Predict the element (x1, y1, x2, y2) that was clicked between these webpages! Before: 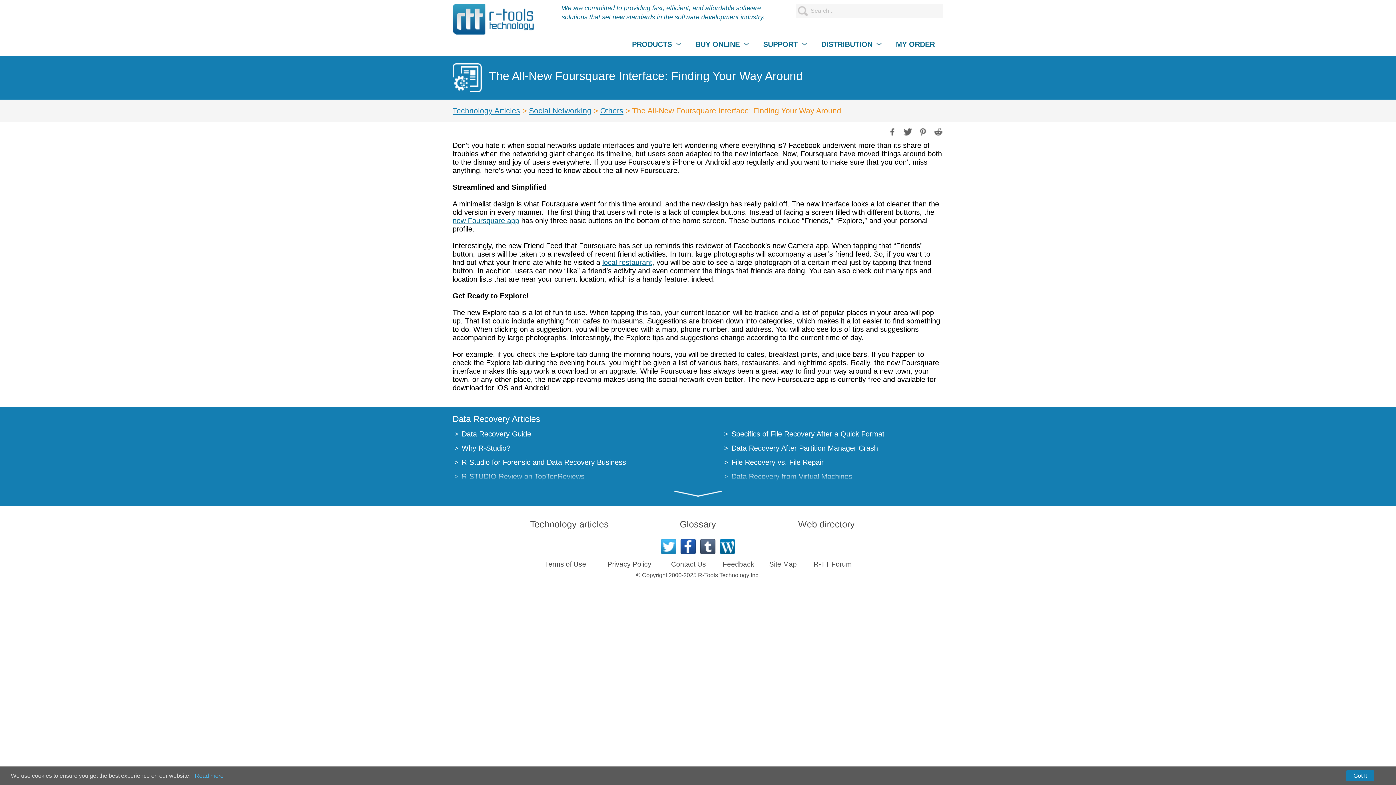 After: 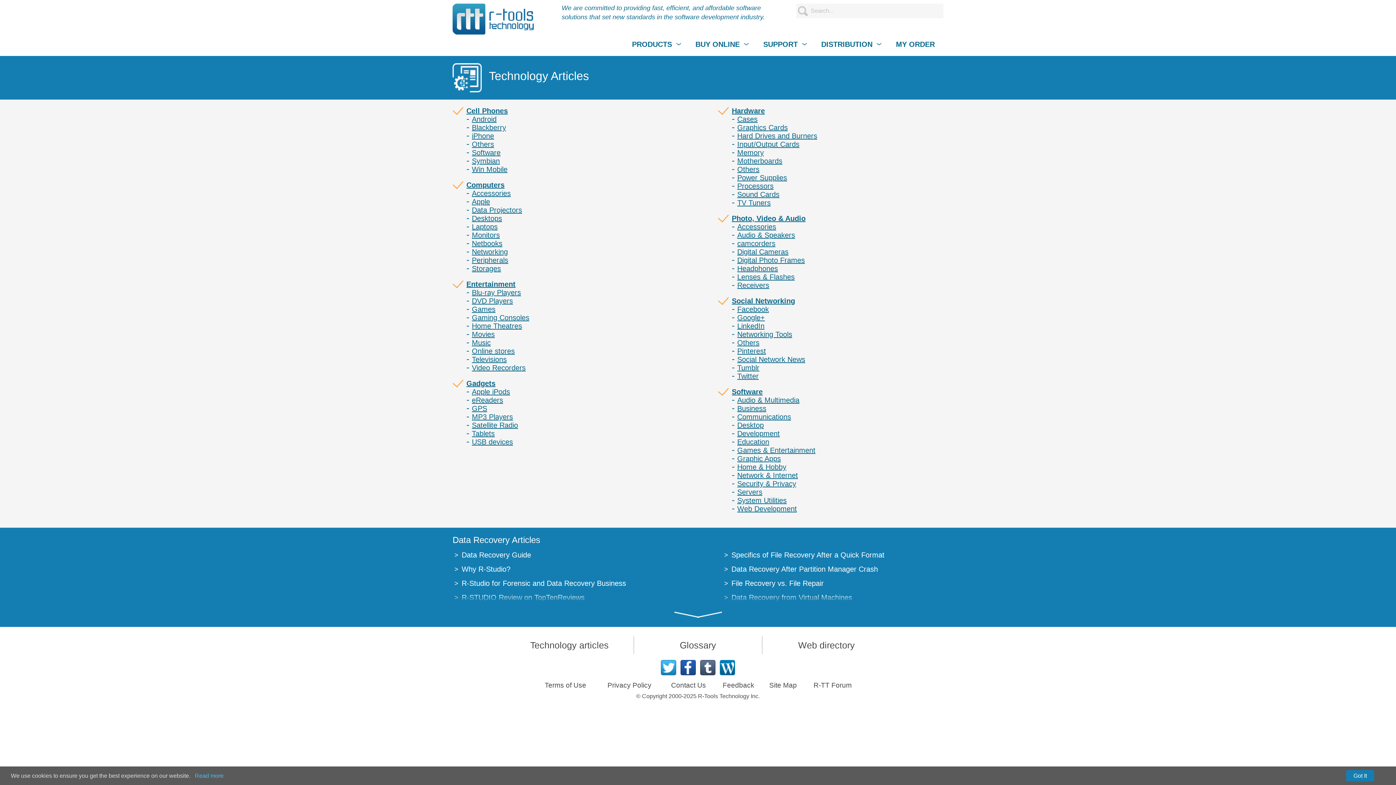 Action: bbox: (530, 515, 608, 533) label: Technology articles